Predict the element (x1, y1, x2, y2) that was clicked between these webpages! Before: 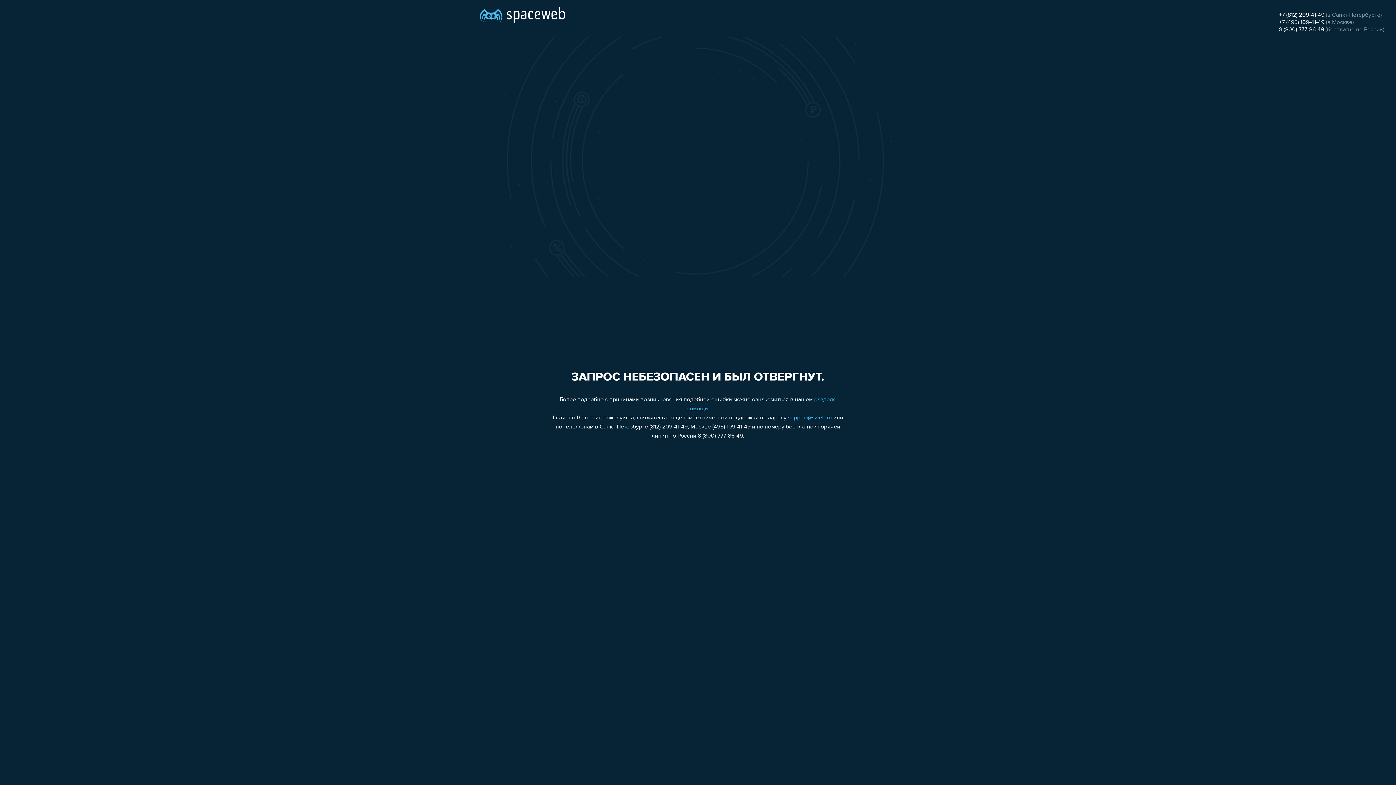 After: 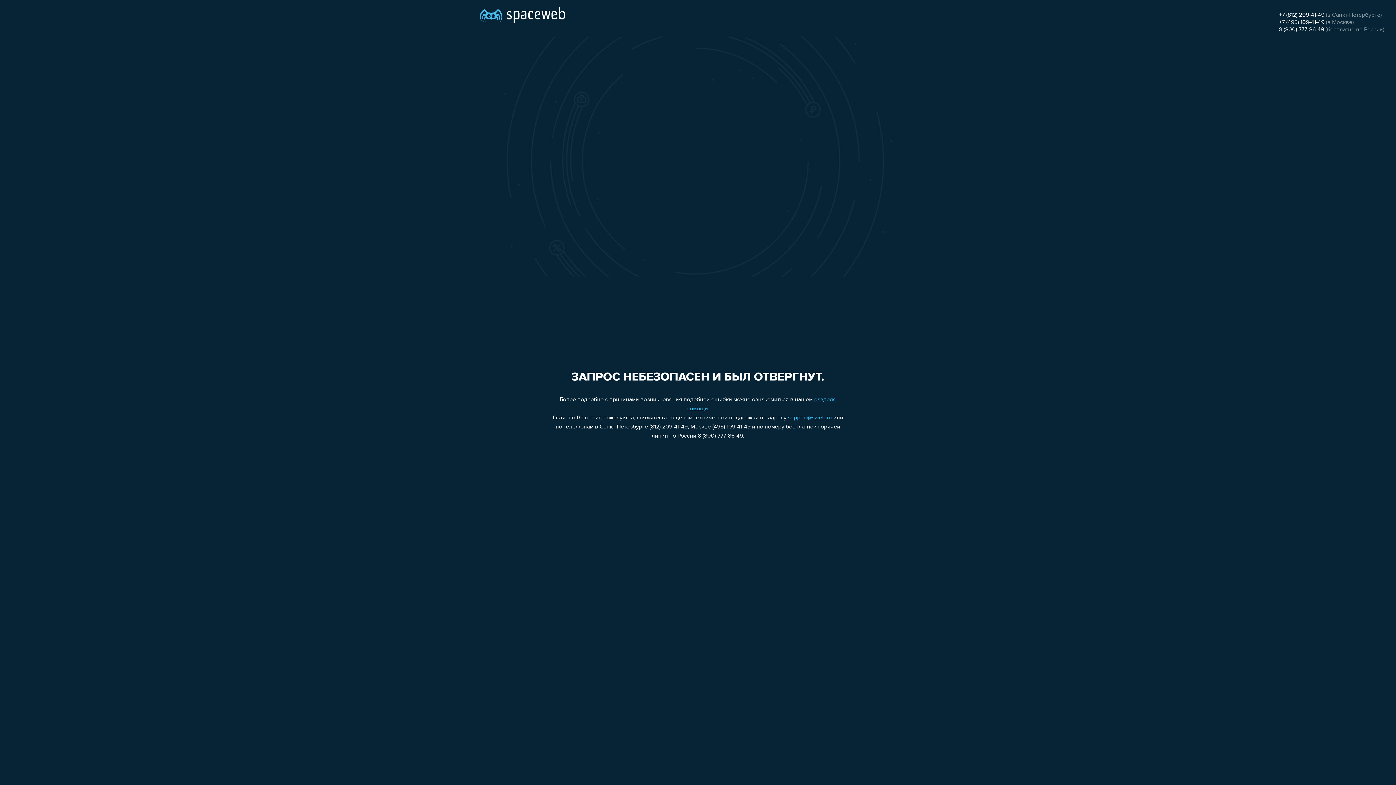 Action: label: +7 (812) 209-41-49 bbox: (1279, 12, 1324, 18)